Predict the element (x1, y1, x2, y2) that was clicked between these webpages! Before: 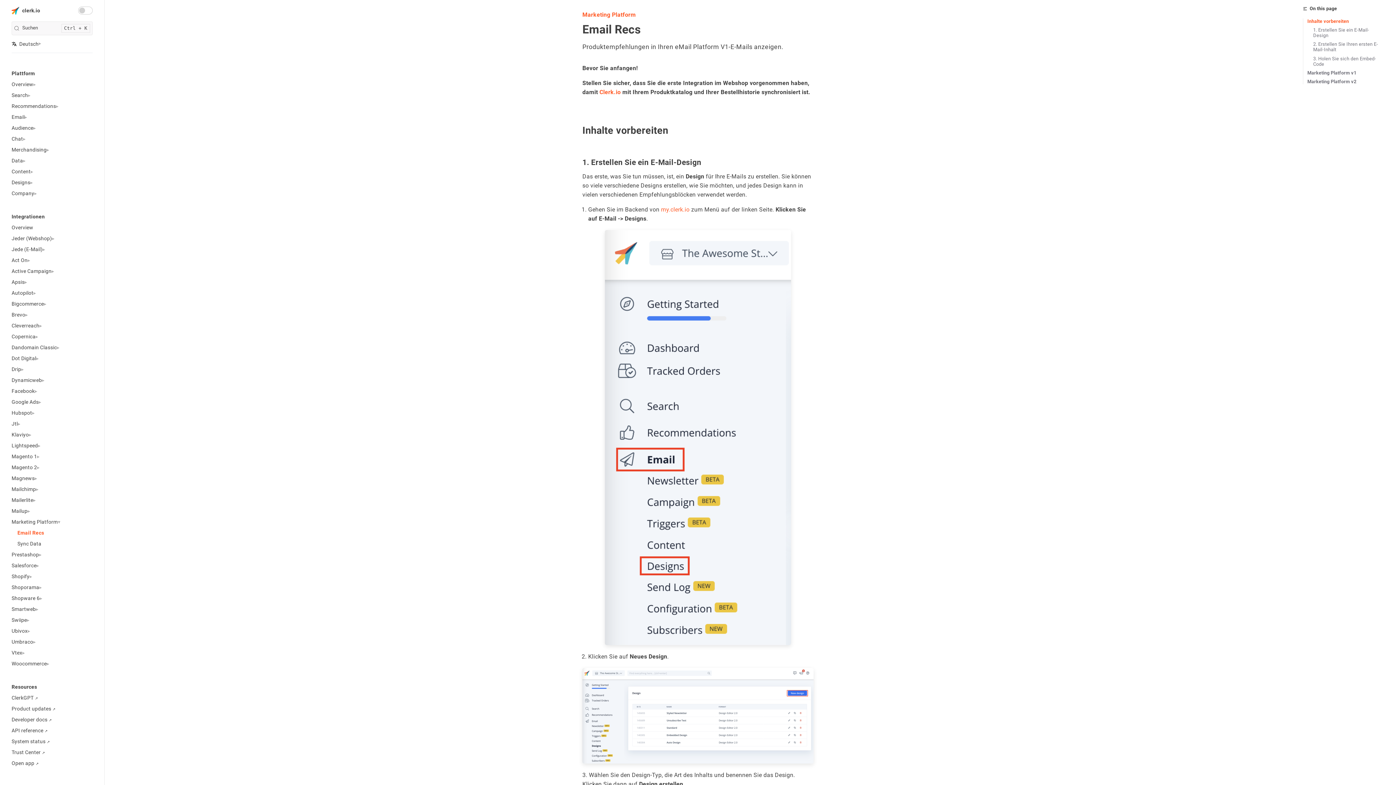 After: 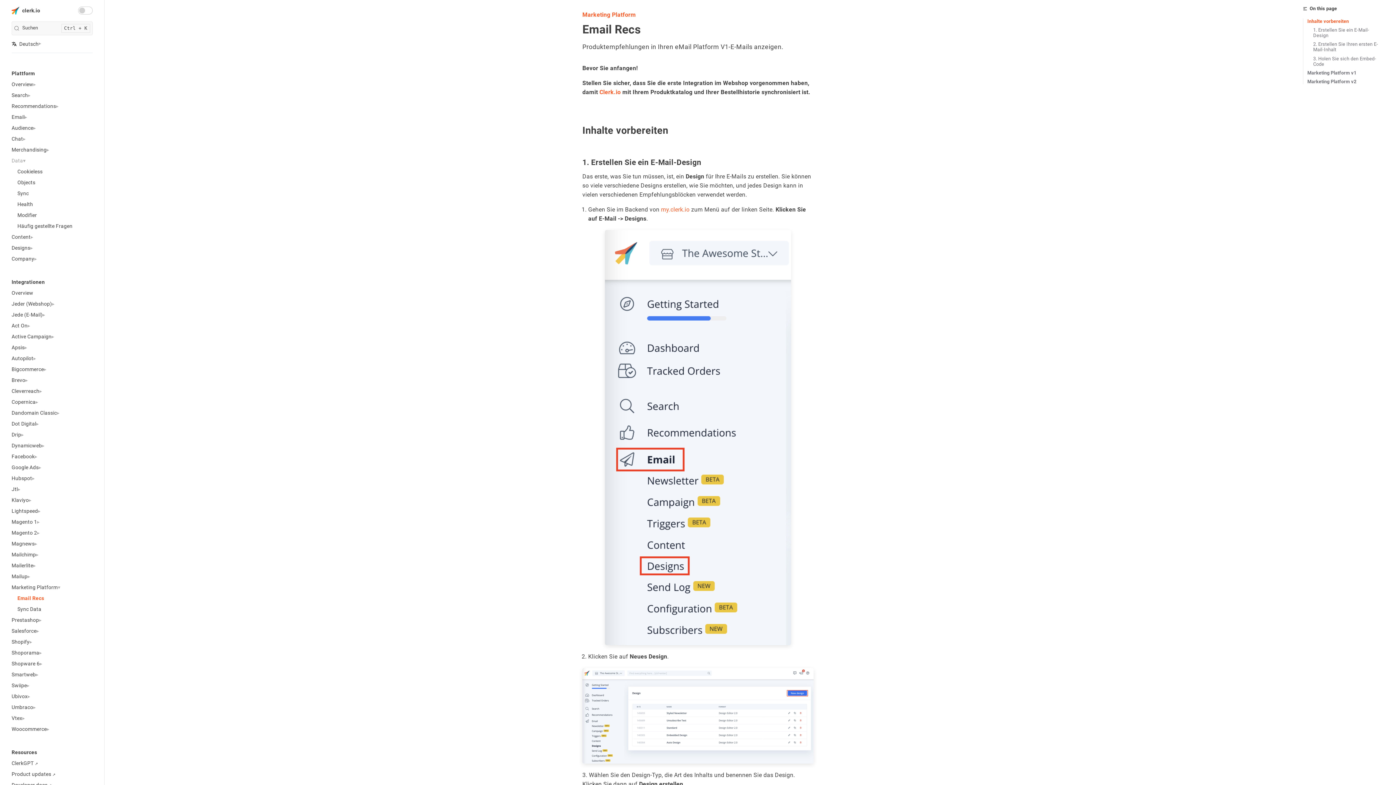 Action: bbox: (11, 157, 23, 163) label: Data